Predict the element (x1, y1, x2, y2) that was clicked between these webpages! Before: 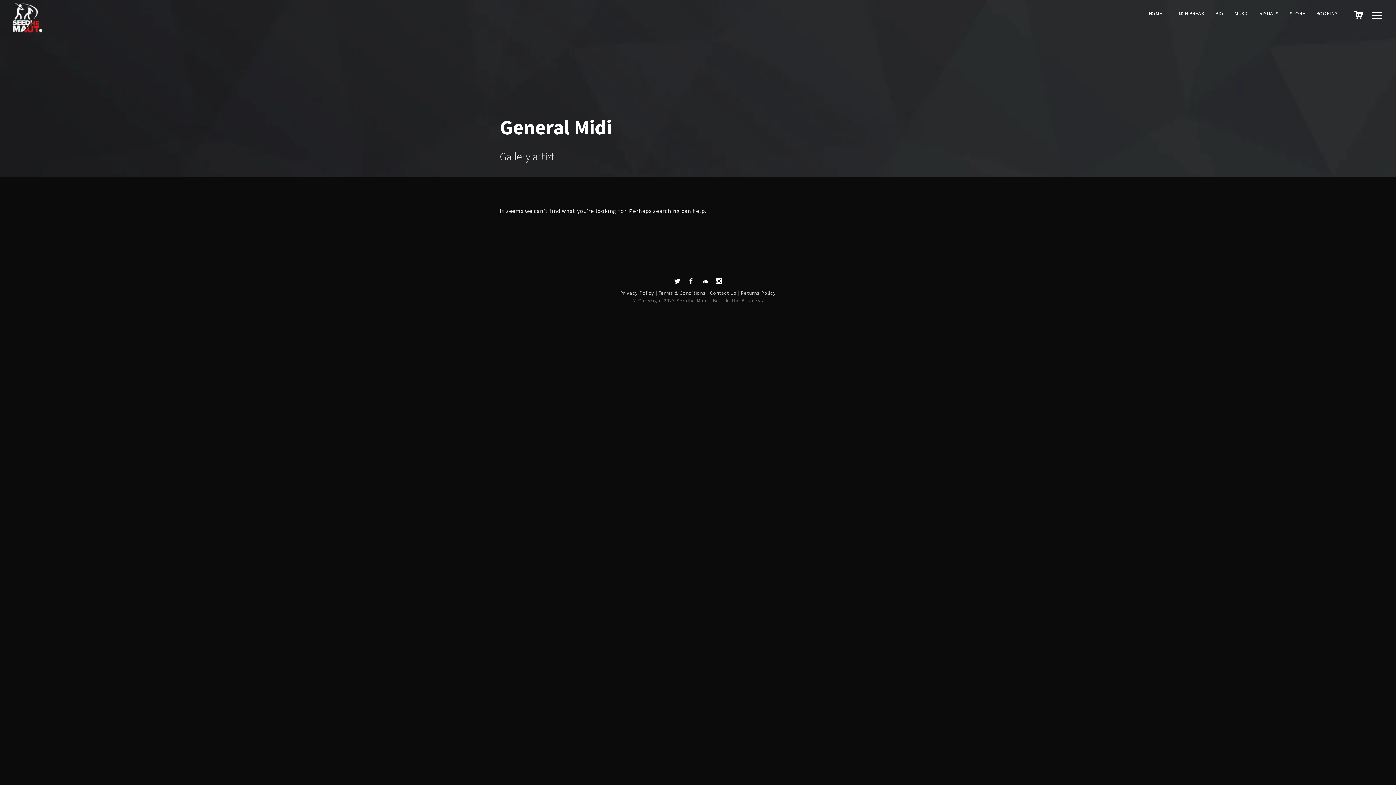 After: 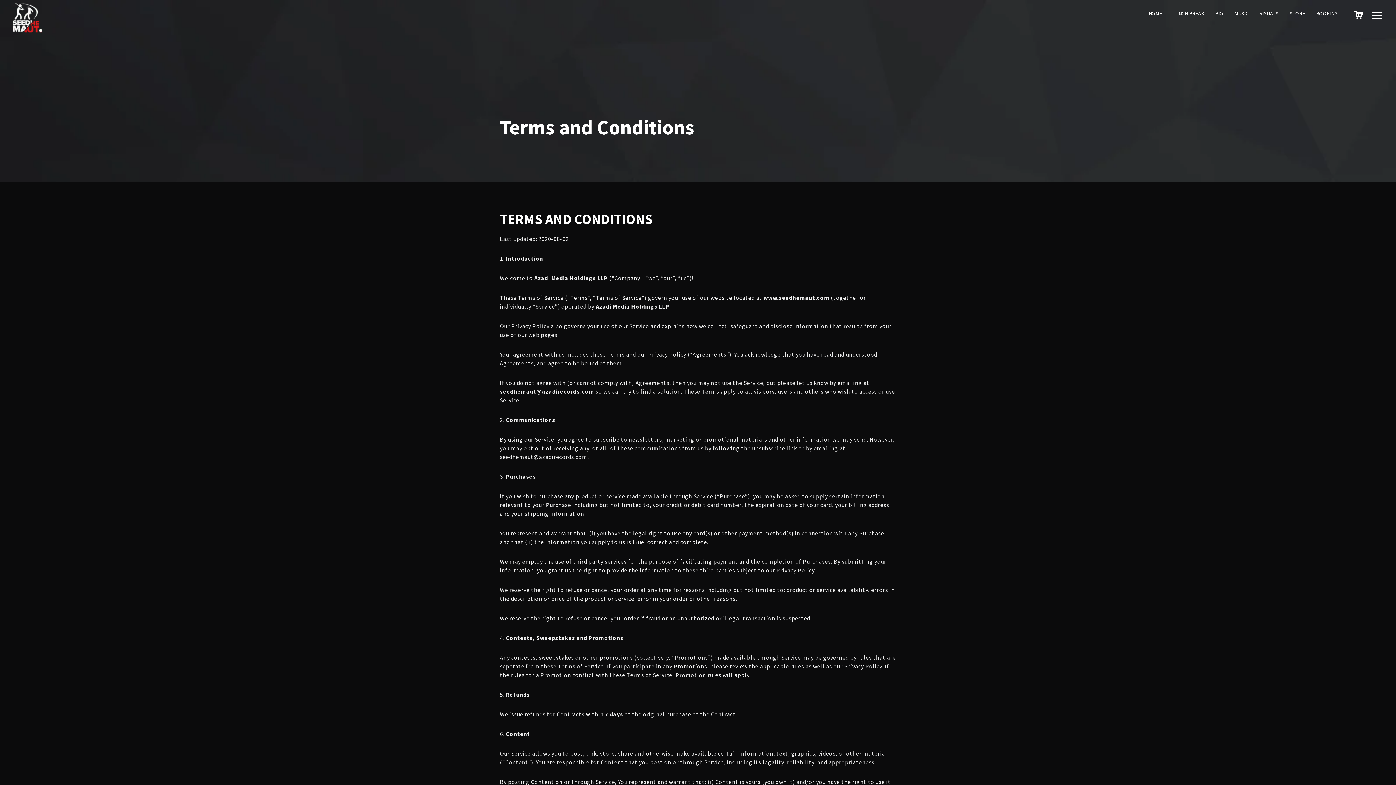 Action: bbox: (658, 289, 706, 296) label: Terms & Conditions